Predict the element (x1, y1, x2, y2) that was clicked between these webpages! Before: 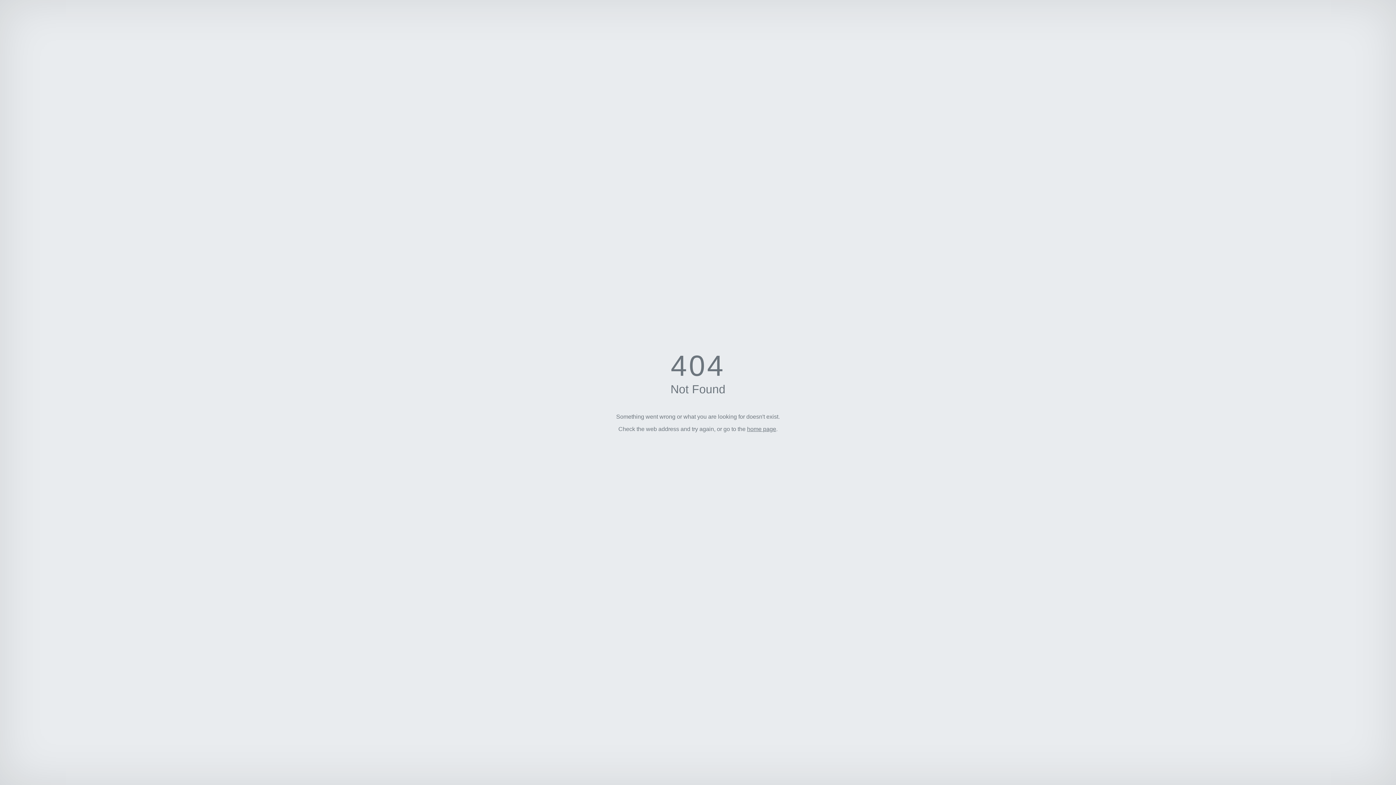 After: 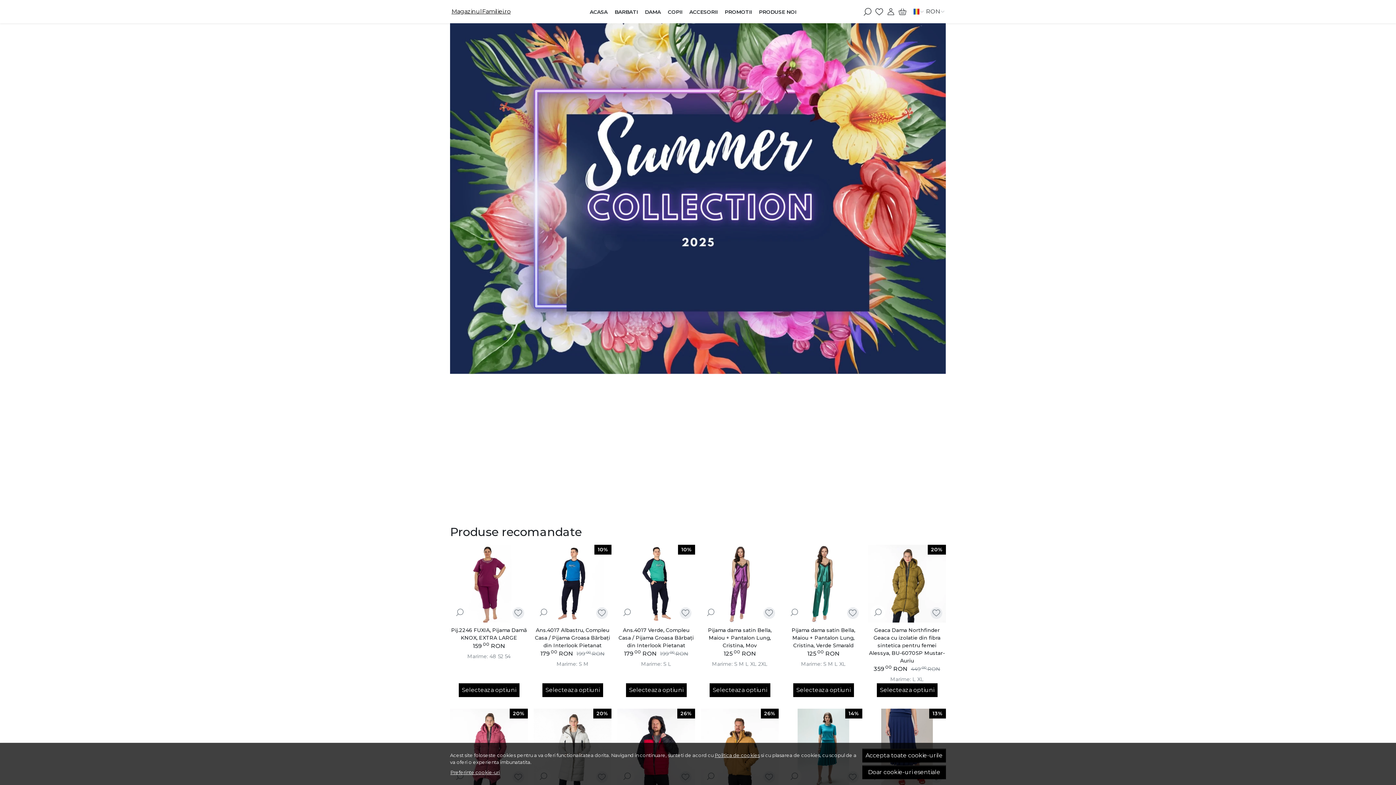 Action: bbox: (747, 426, 776, 432) label: home page